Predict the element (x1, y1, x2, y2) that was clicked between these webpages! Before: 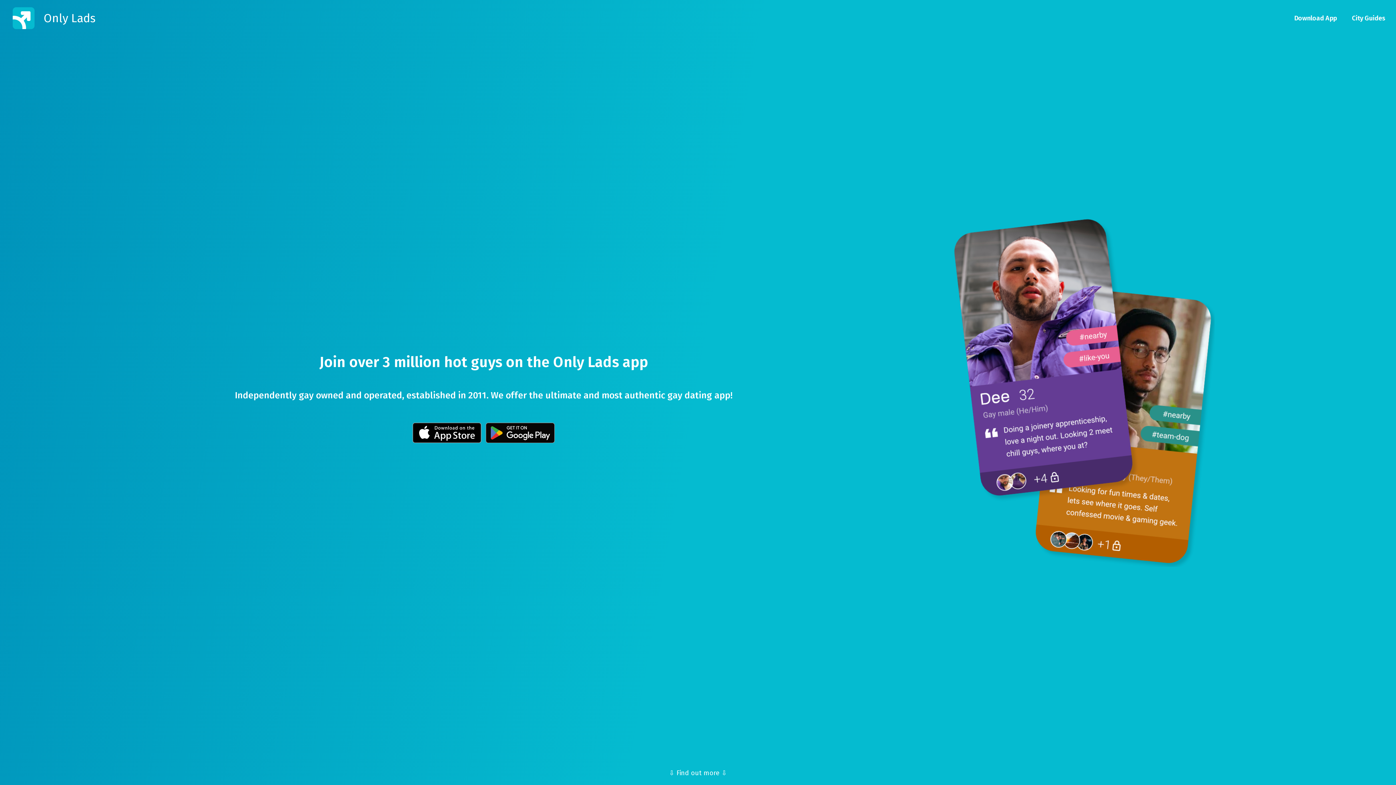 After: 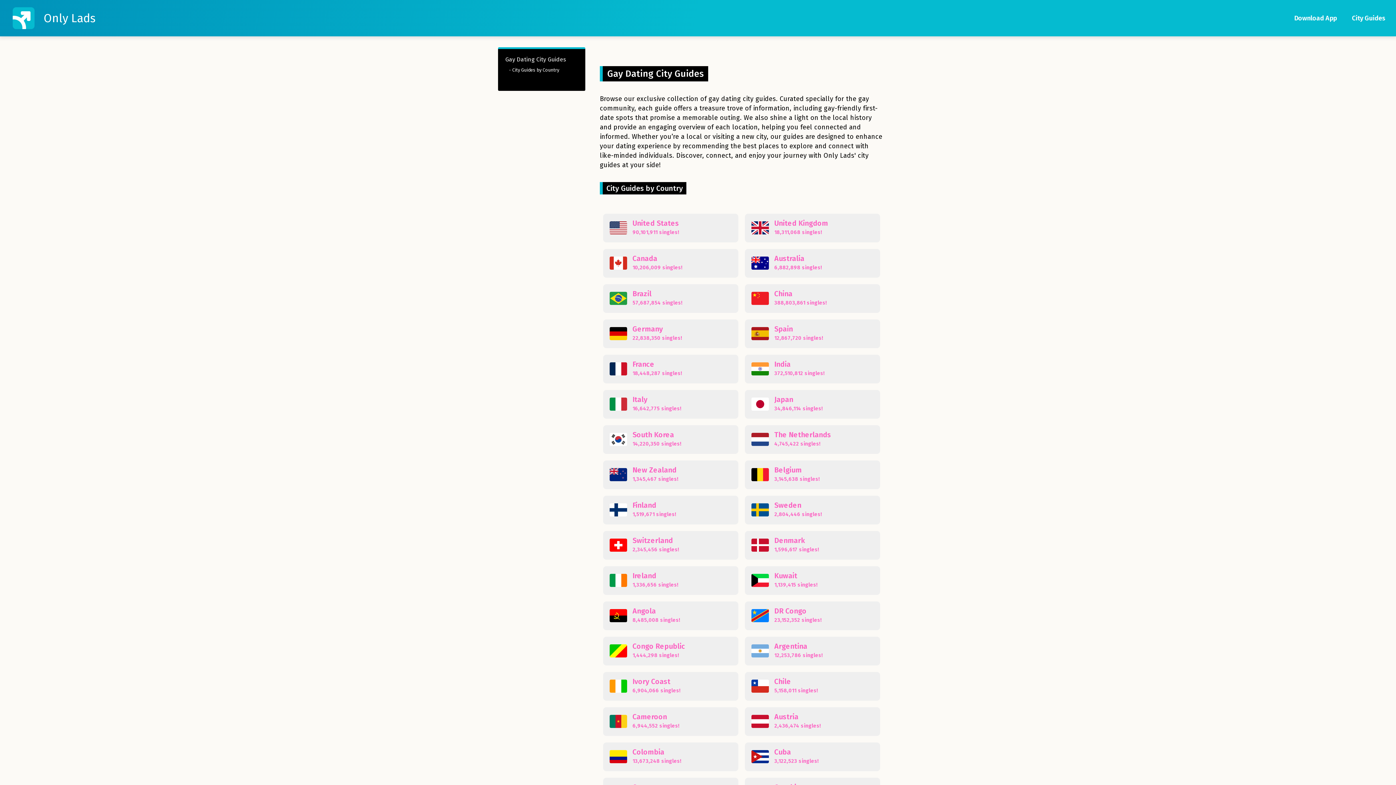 Action: bbox: (1349, 13, 1389, 23) label: City Guides